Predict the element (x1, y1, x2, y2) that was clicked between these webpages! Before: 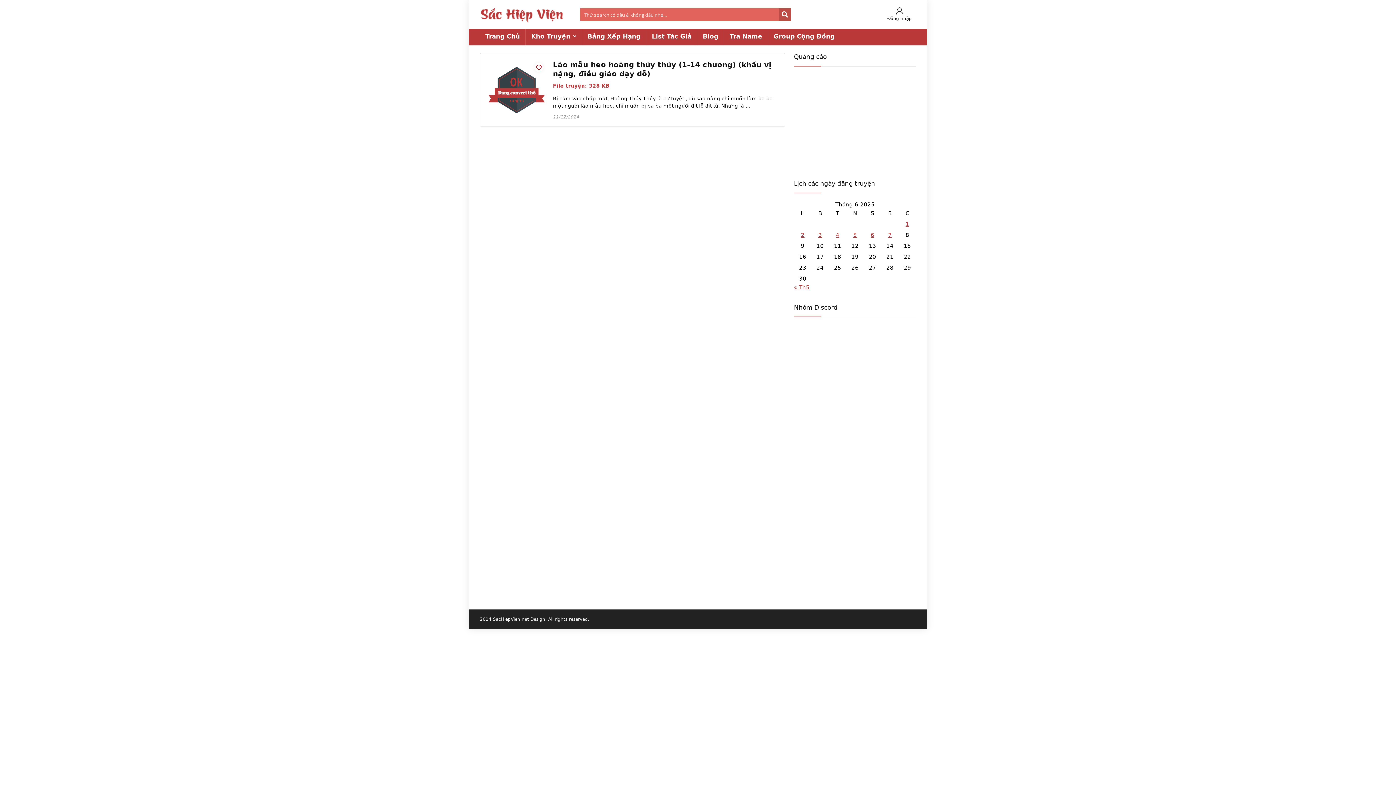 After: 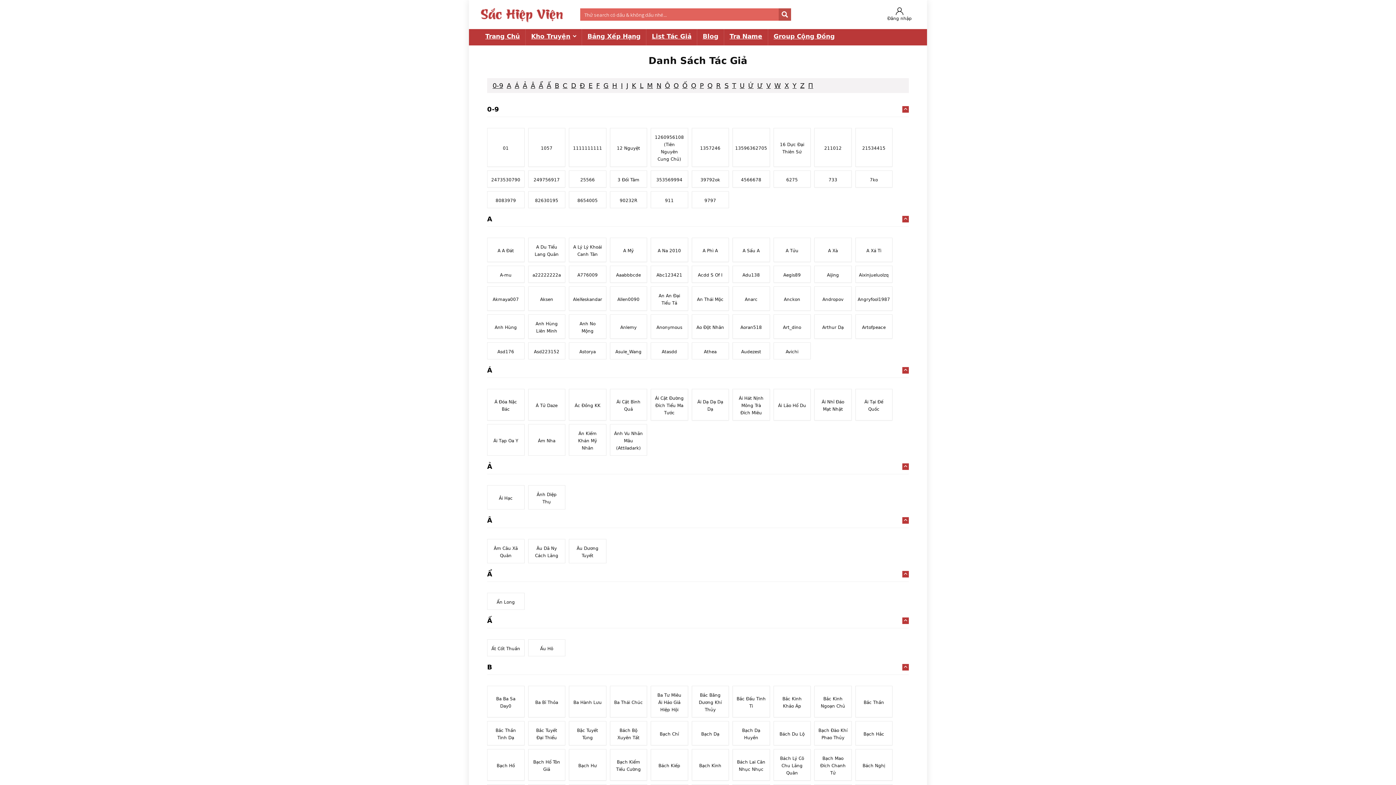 Action: bbox: (646, 29, 697, 45) label: List Tác Giả